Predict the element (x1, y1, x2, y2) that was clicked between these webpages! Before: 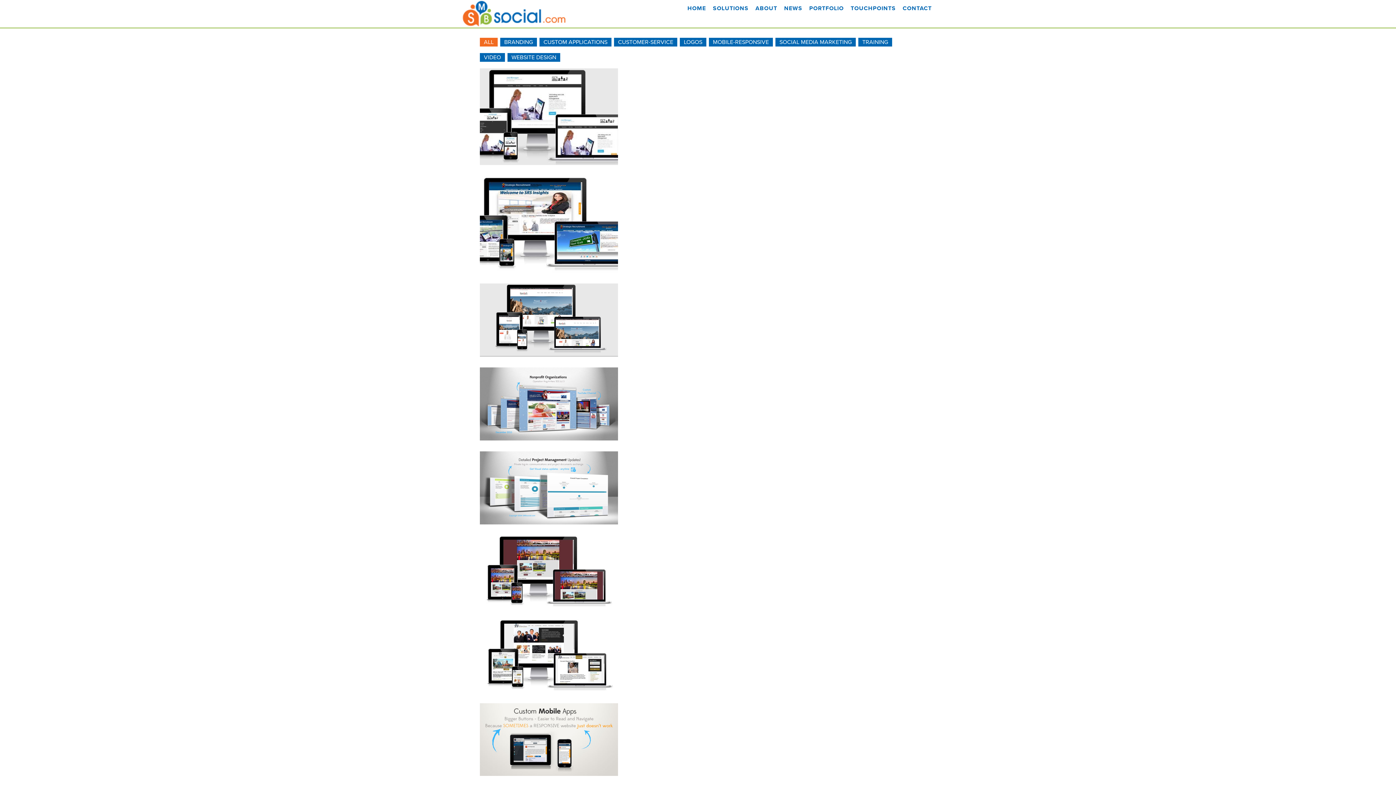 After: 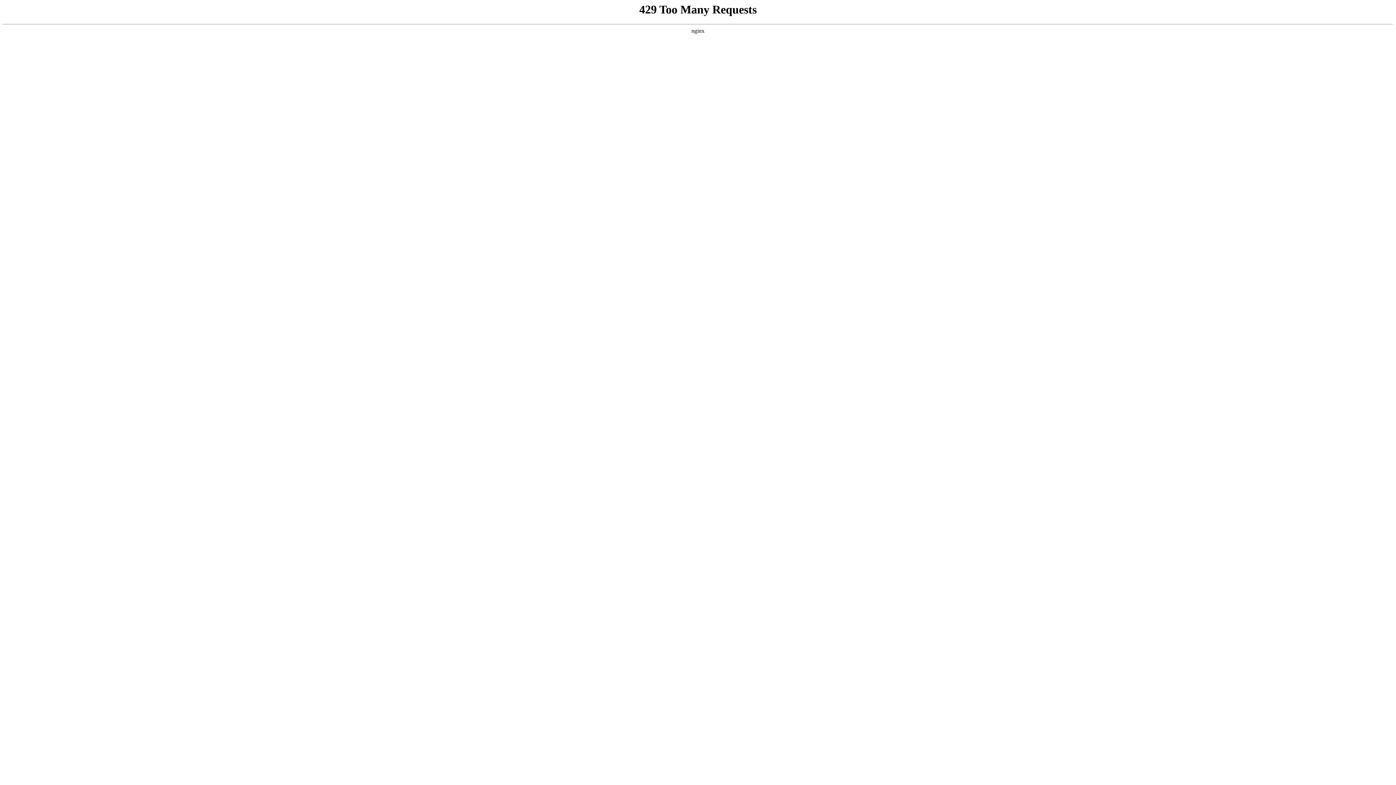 Action: label: SOLUTIONS bbox: (710, 0, 751, 17)